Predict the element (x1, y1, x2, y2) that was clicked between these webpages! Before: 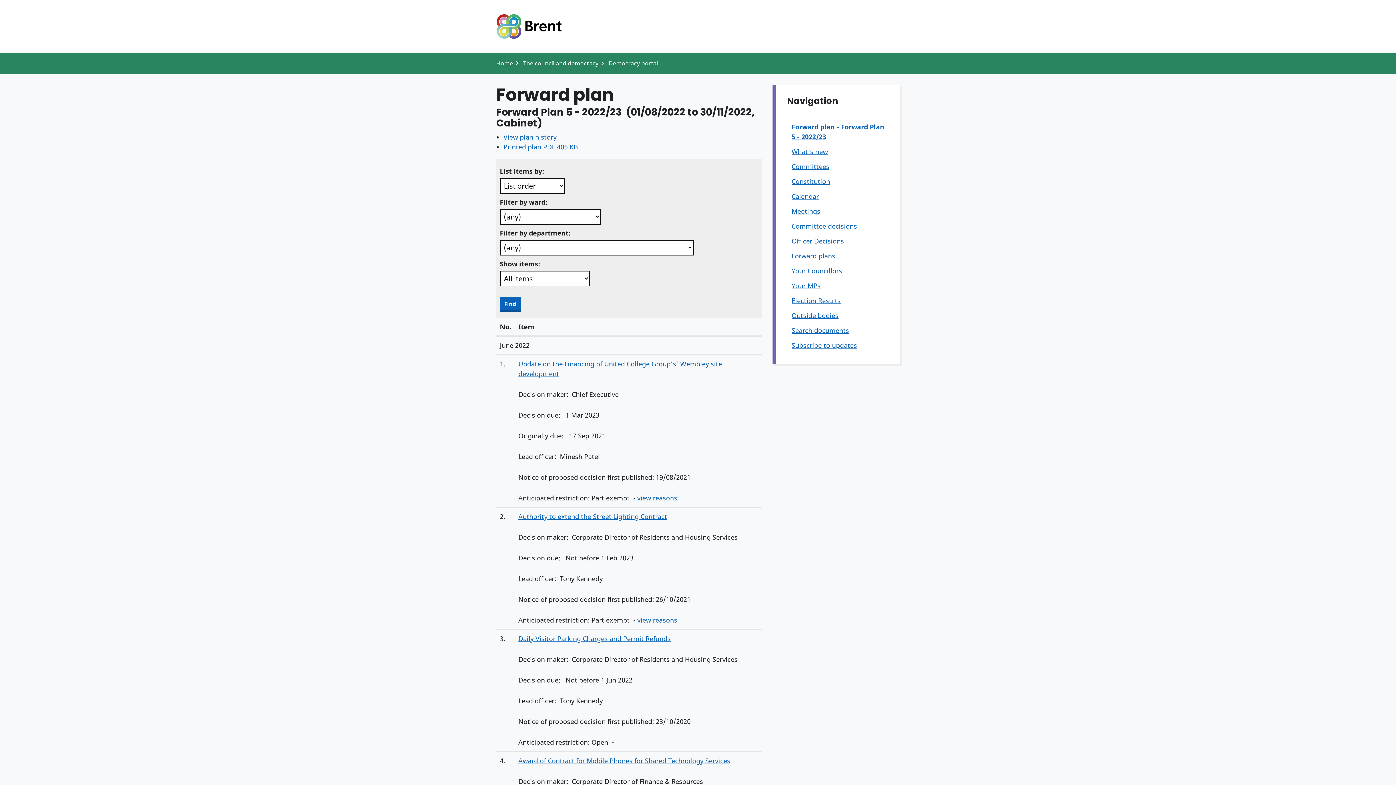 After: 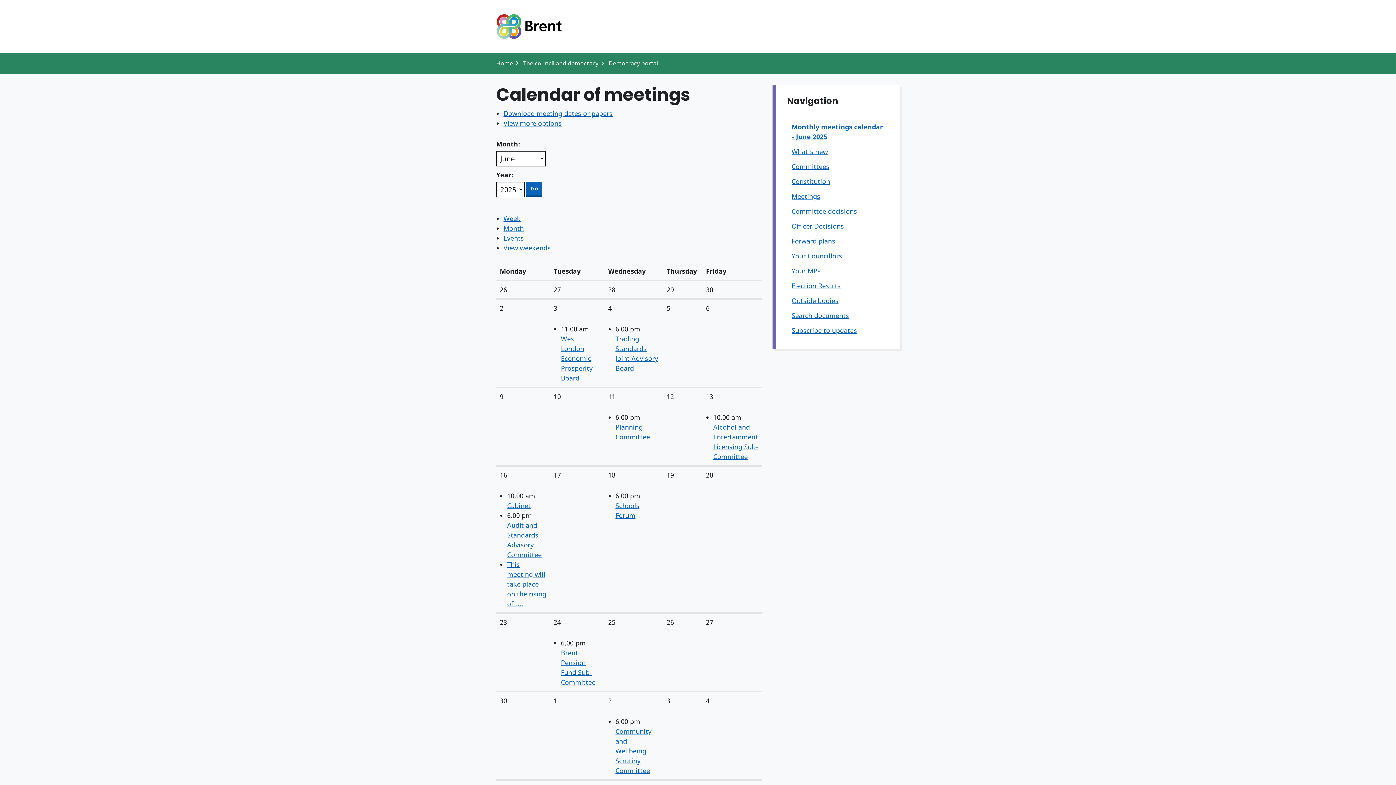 Action: label: Calendar bbox: (791, 191, 819, 200)